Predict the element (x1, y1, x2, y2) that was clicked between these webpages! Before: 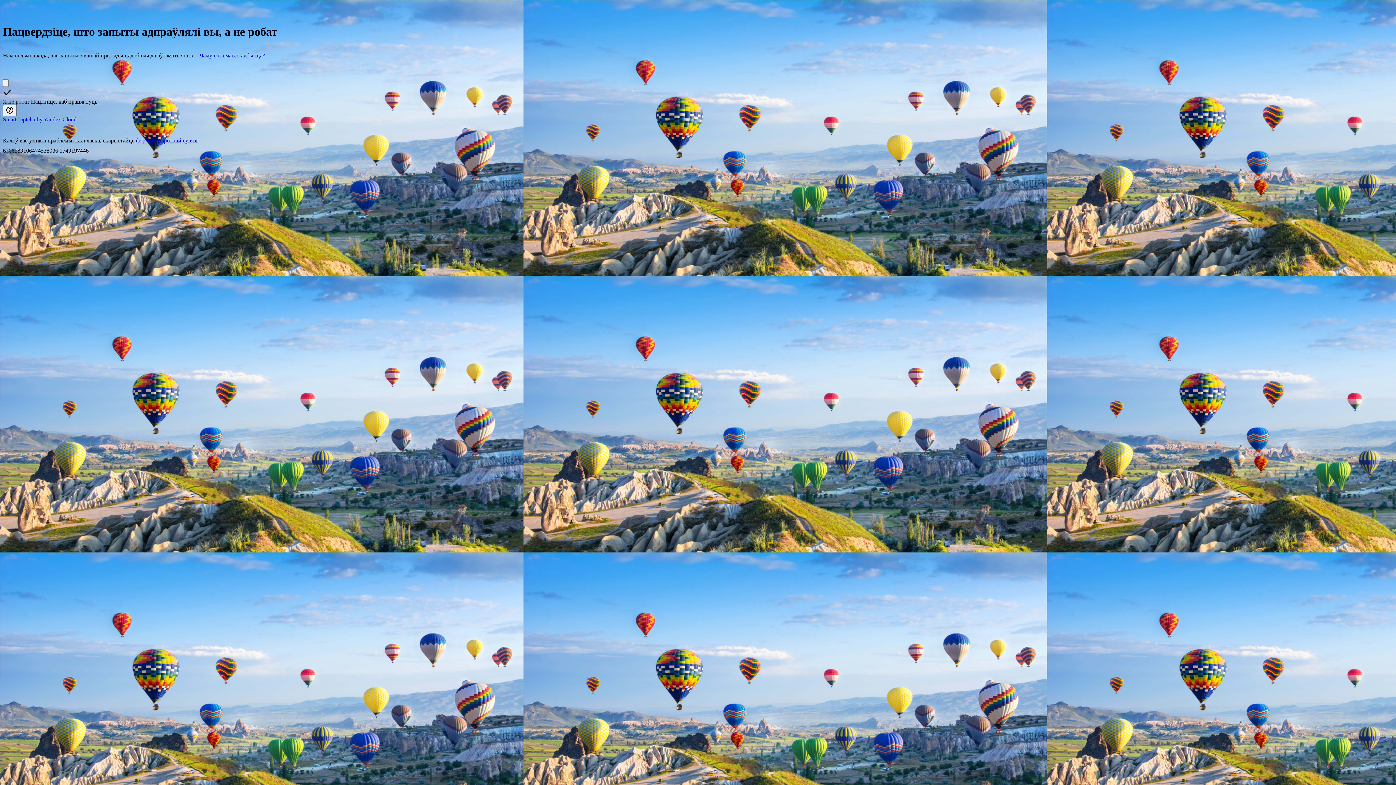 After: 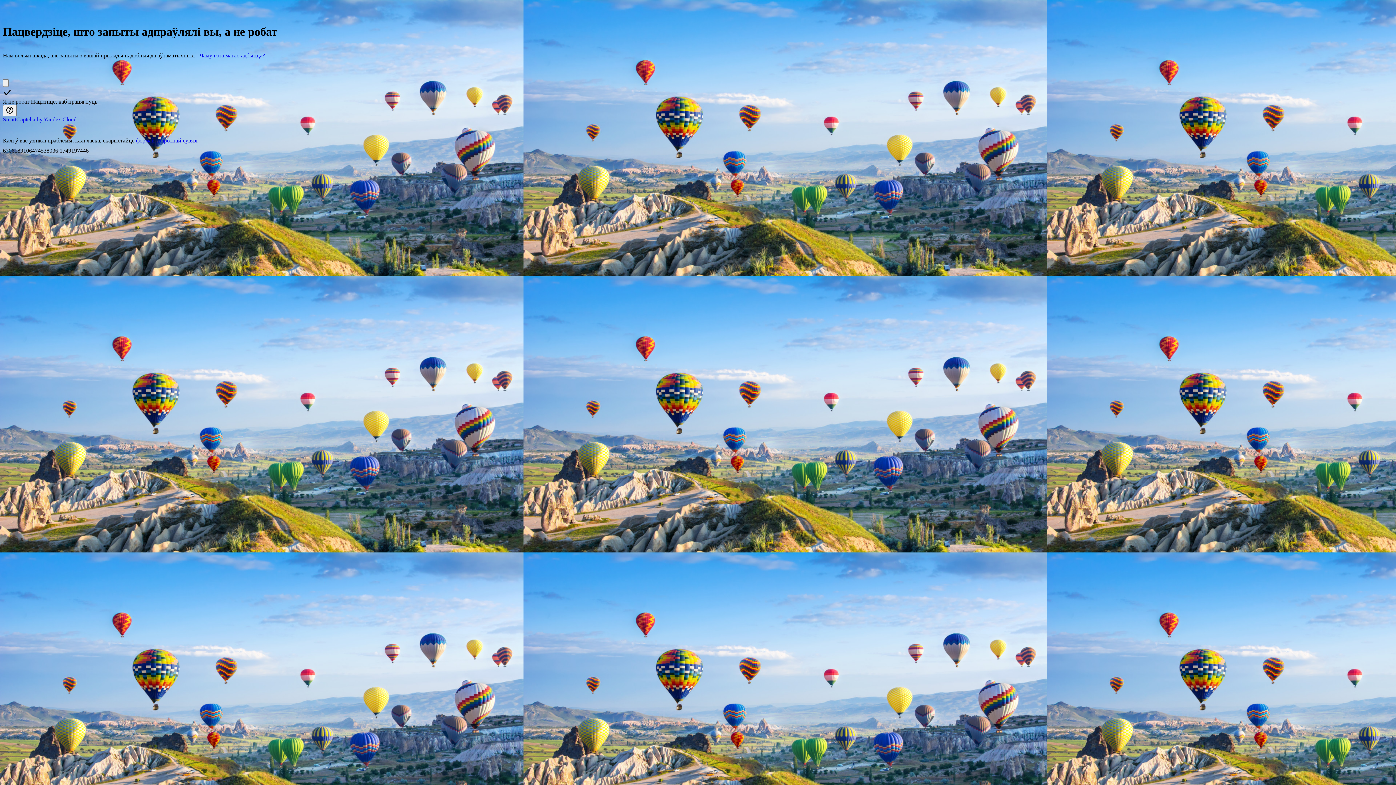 Action: bbox: (199, 52, 265, 58) label: Чаму гэта магло адбыцца?